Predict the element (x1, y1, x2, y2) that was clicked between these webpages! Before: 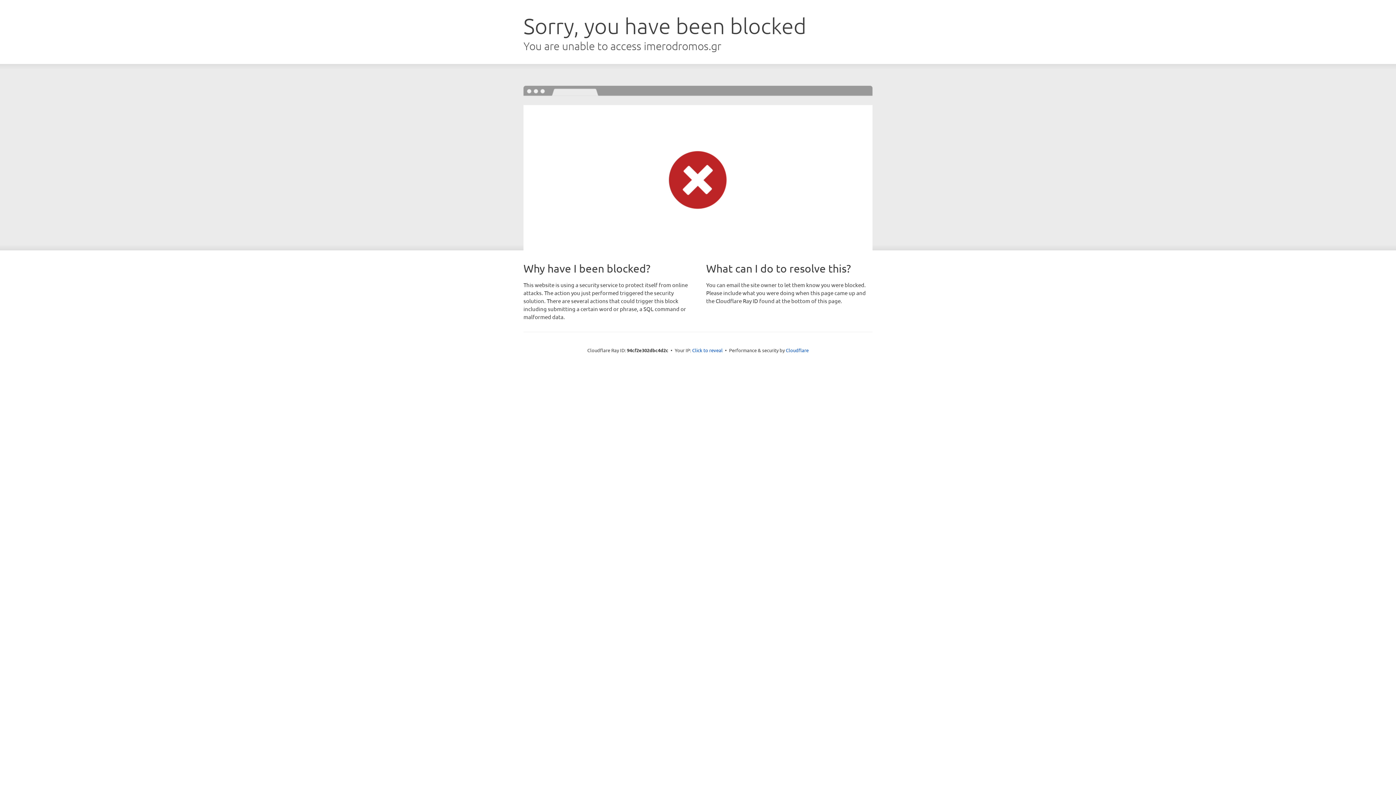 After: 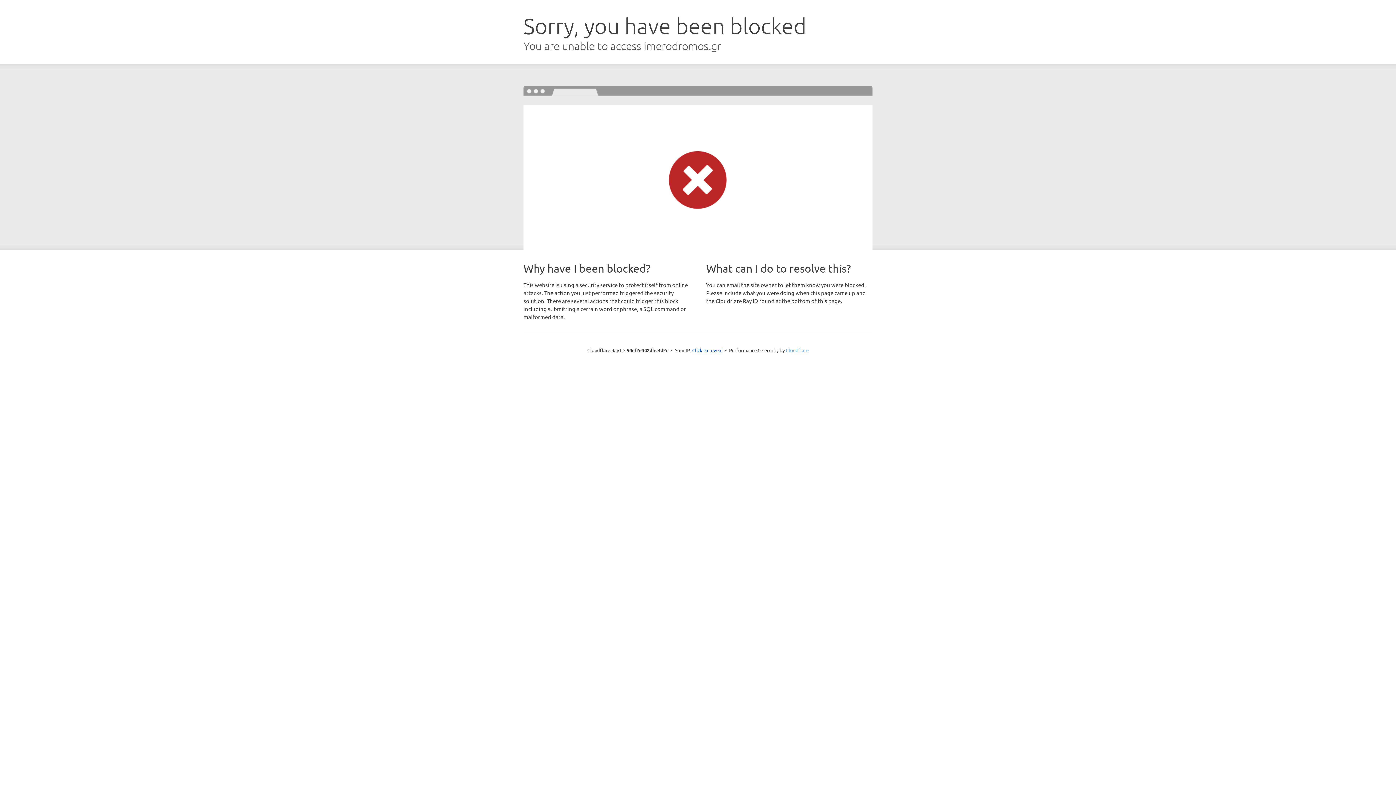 Action: bbox: (786, 347, 808, 353) label: Cloudflare